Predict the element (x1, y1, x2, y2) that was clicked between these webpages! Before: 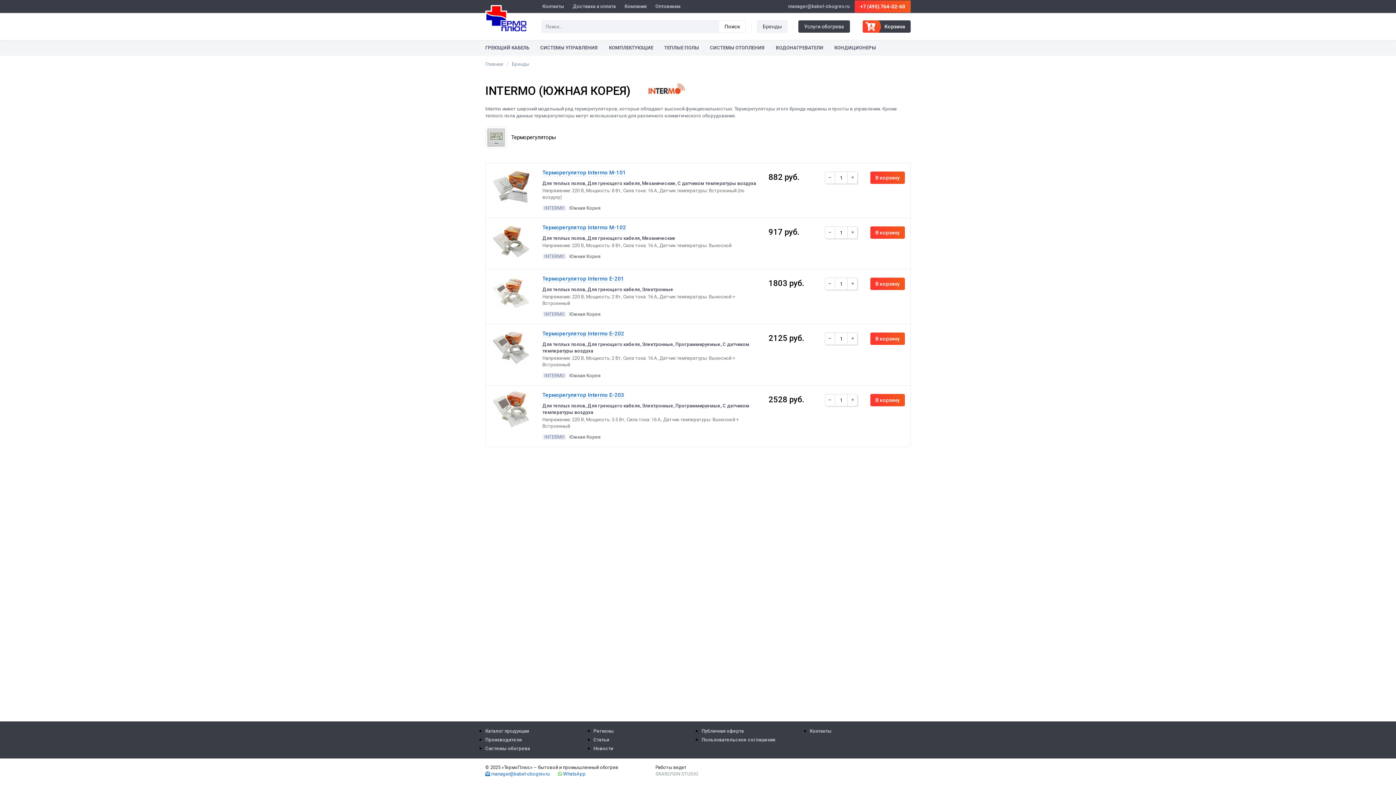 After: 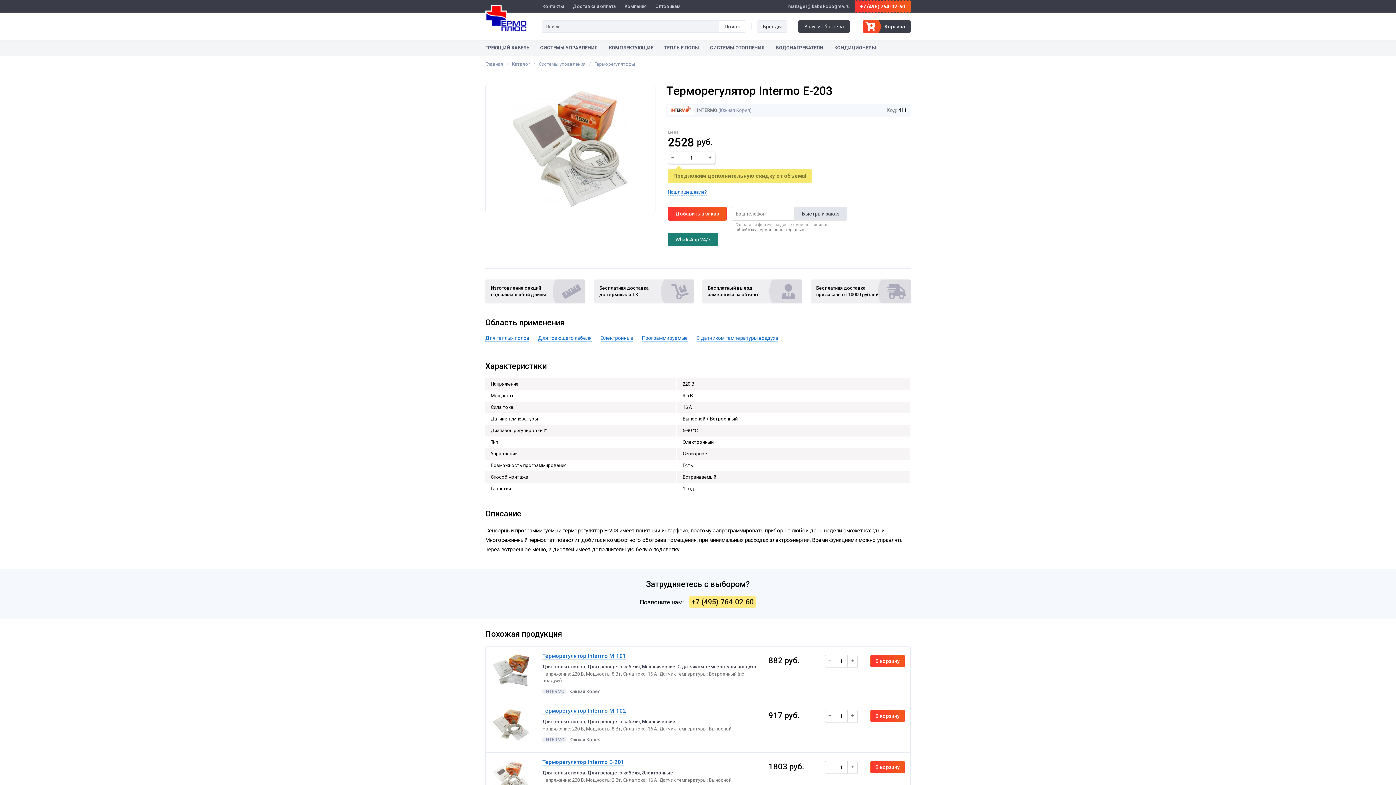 Action: bbox: (491, 391, 531, 431)